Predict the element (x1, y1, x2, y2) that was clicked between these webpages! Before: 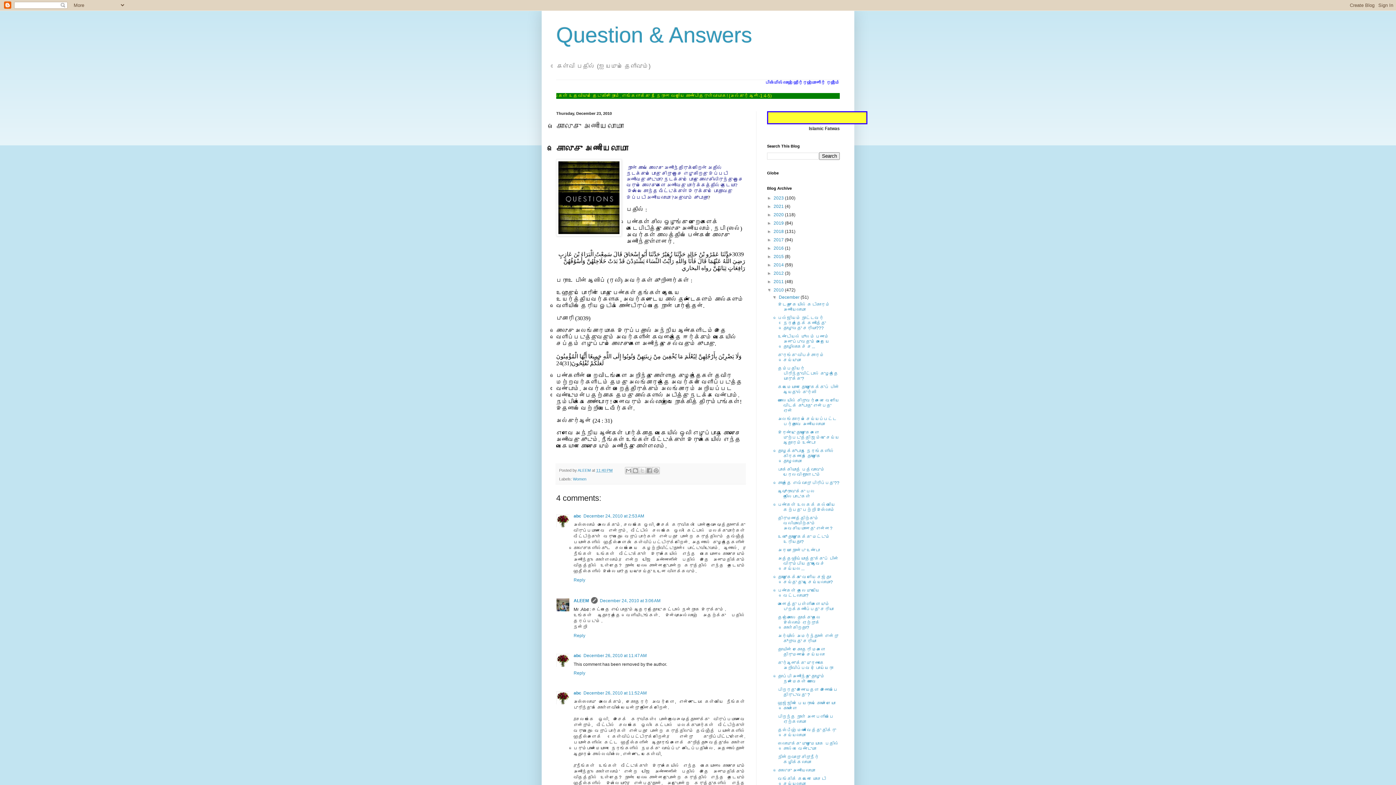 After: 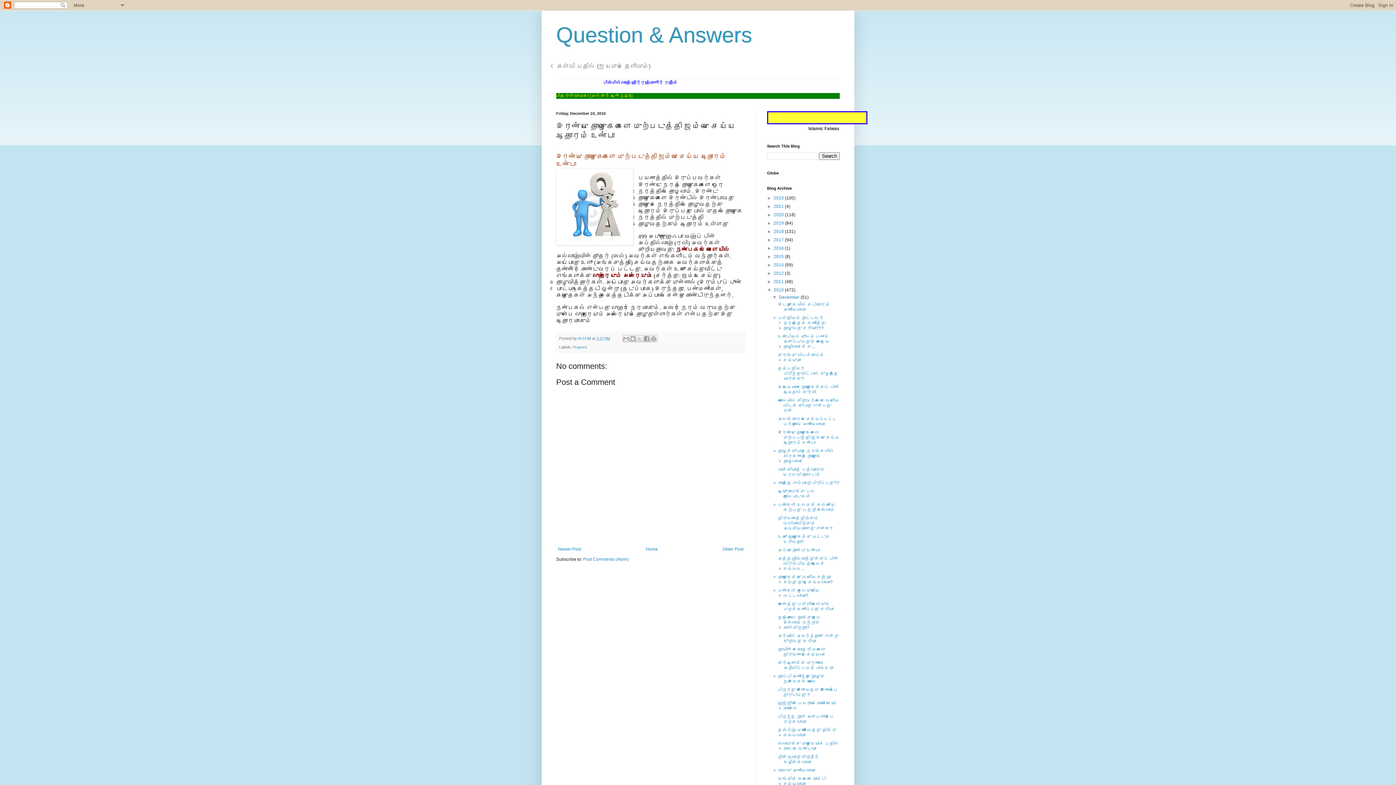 Action: label: இரண்டு தொழுகைகளை முற்படுத்தி ஜம்வு செய்ய ஆதாரம் உண்டா bbox: (778, 430, 839, 445)